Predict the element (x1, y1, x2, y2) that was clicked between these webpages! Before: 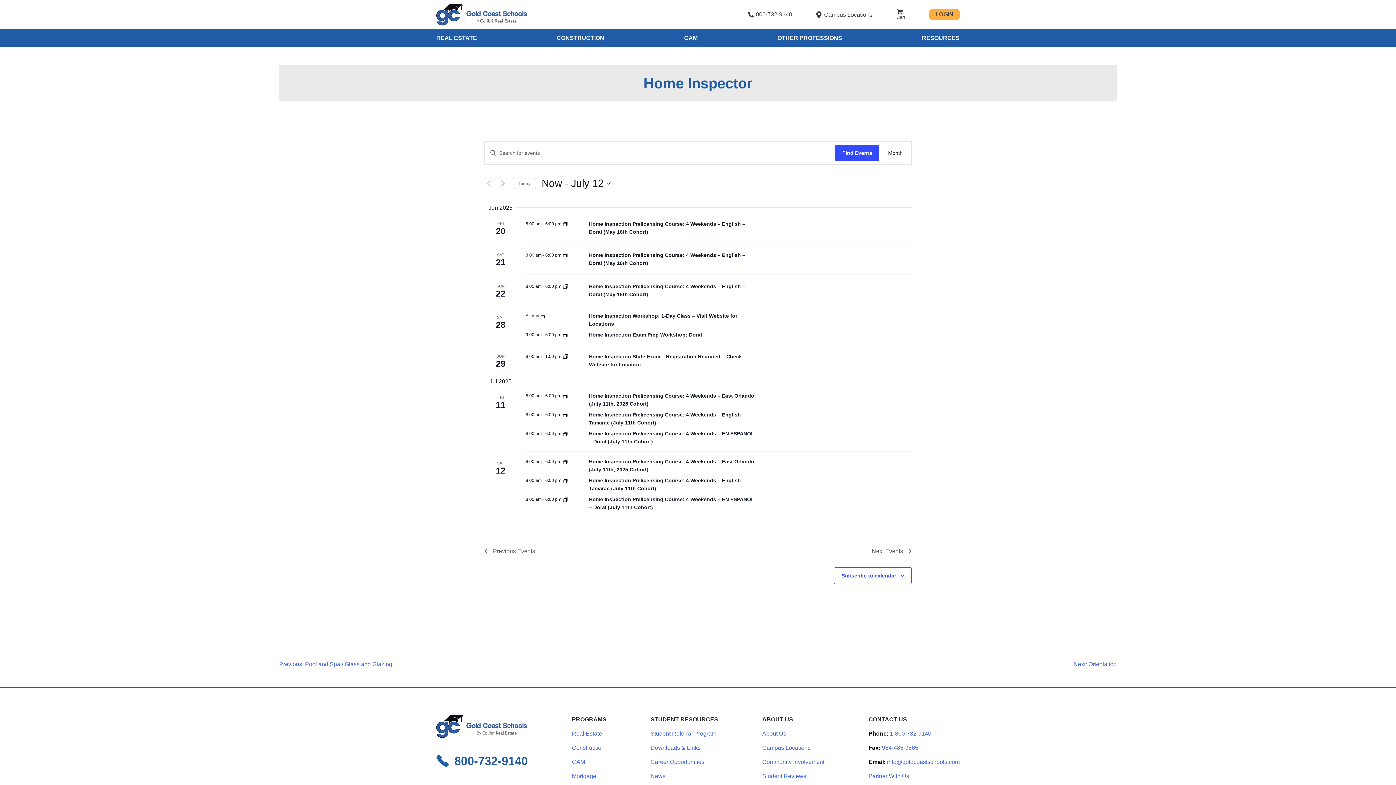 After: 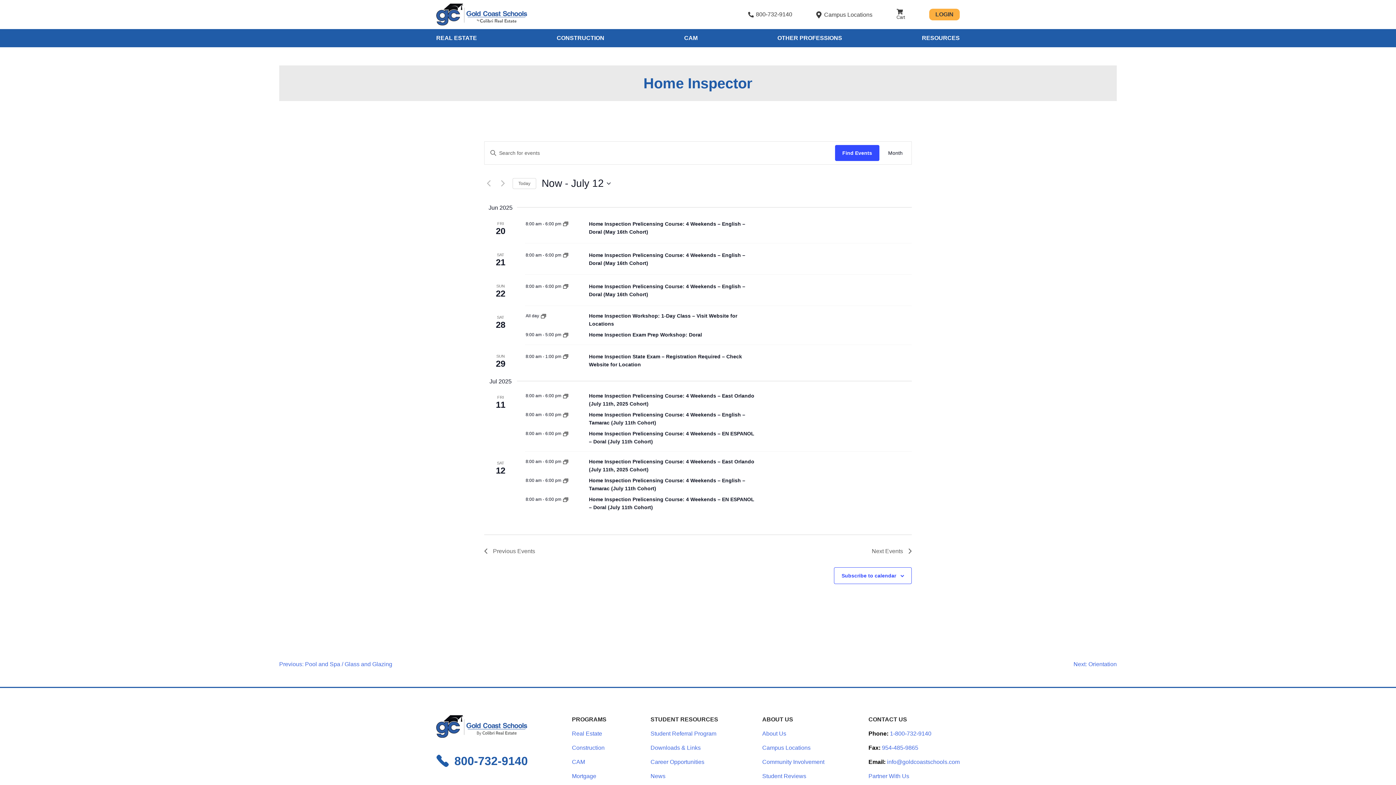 Action: bbox: (563, 252, 568, 257)